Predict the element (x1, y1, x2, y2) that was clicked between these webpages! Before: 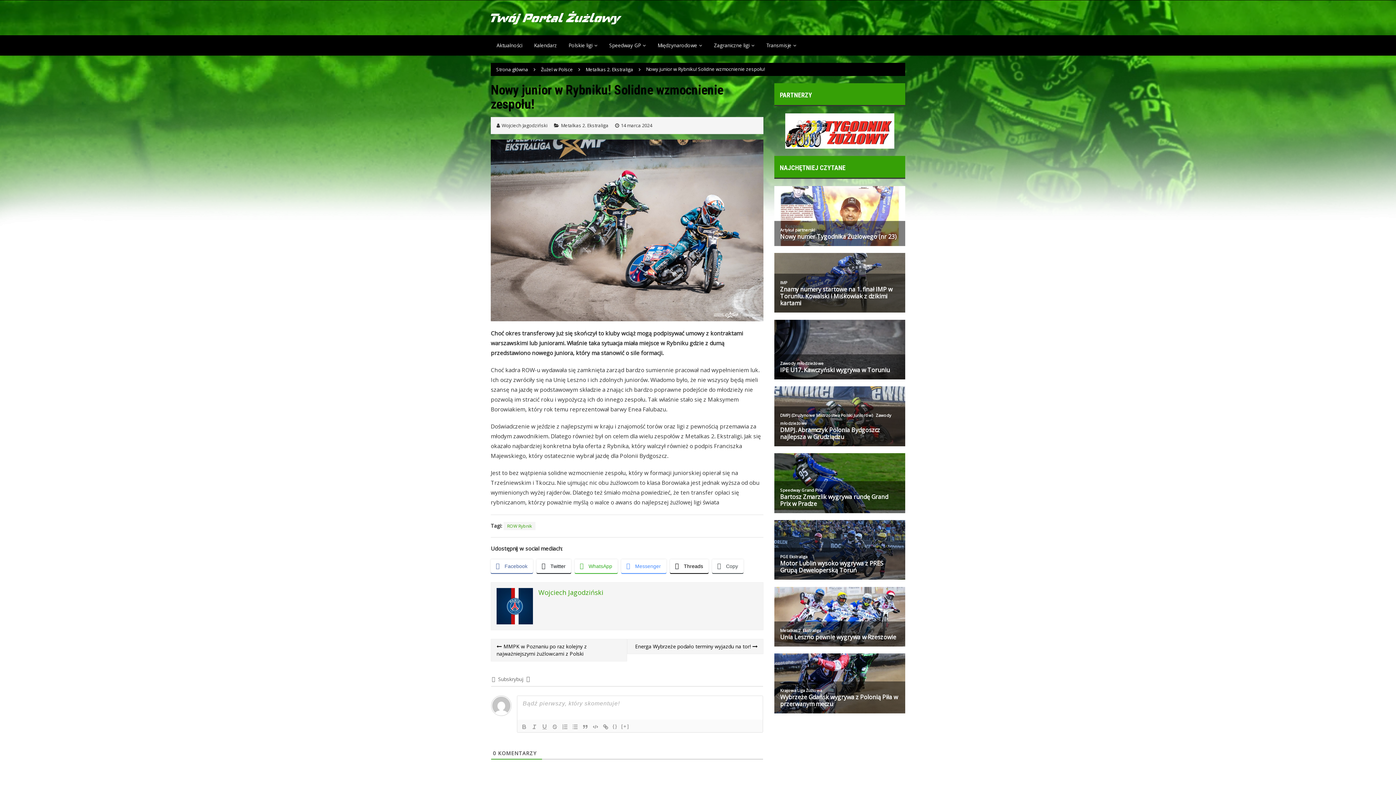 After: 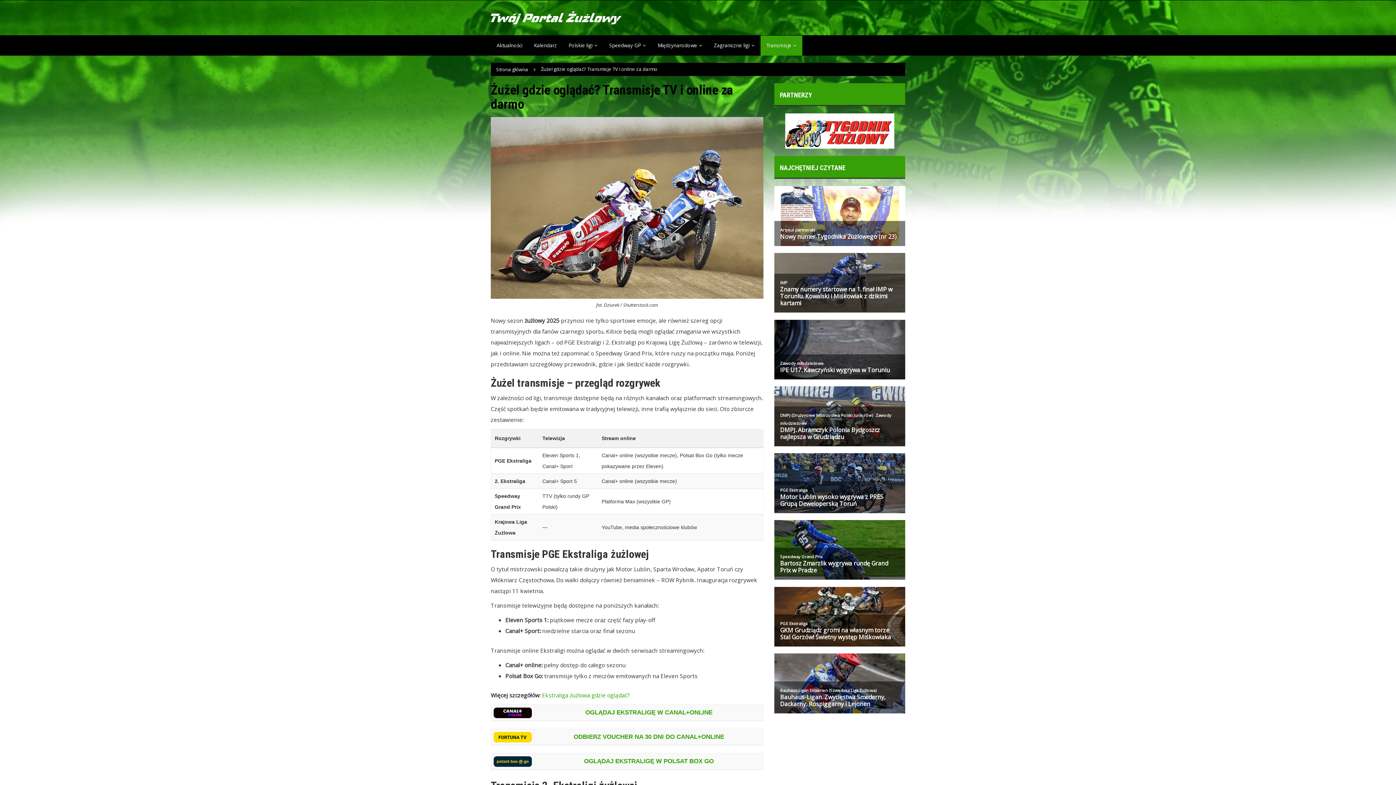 Action: bbox: (760, 35, 802, 55) label: Transmisje